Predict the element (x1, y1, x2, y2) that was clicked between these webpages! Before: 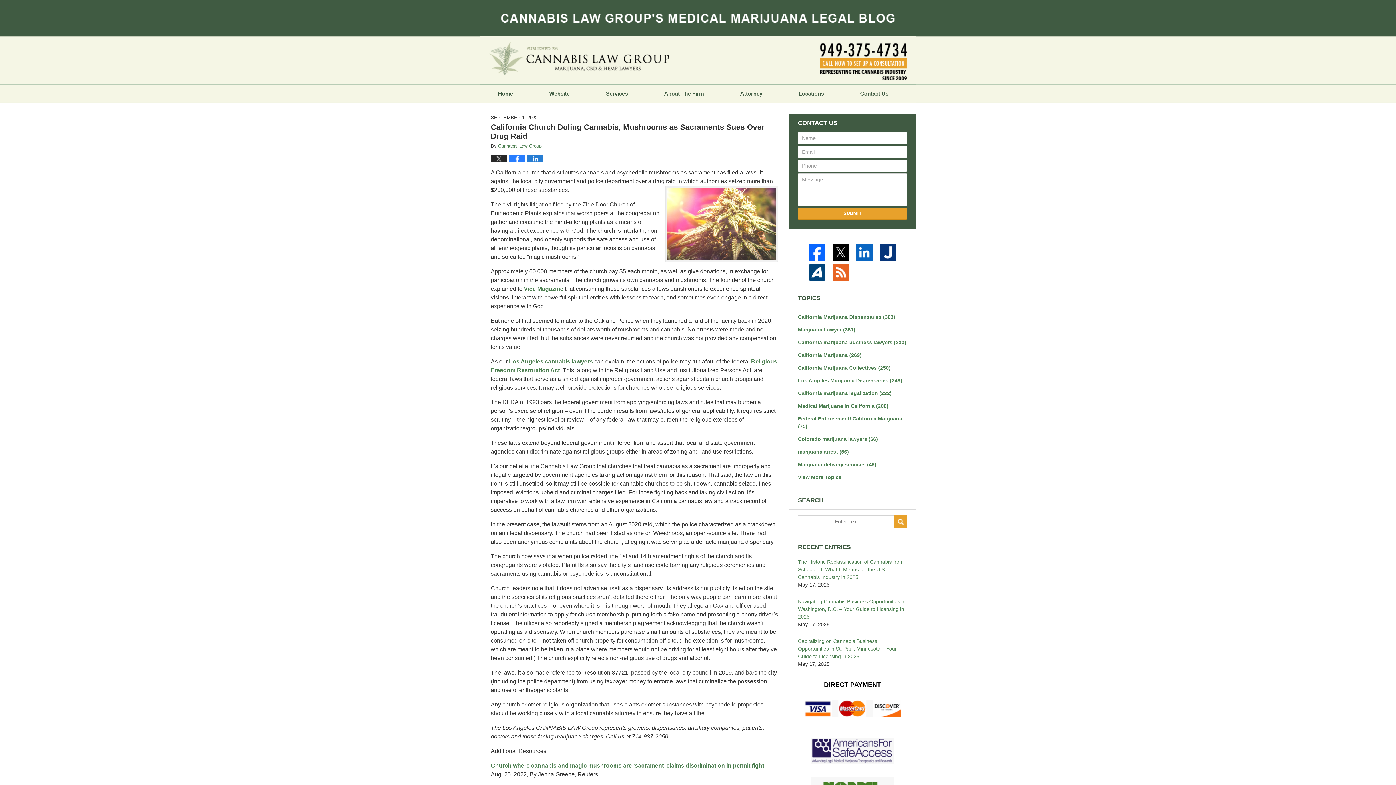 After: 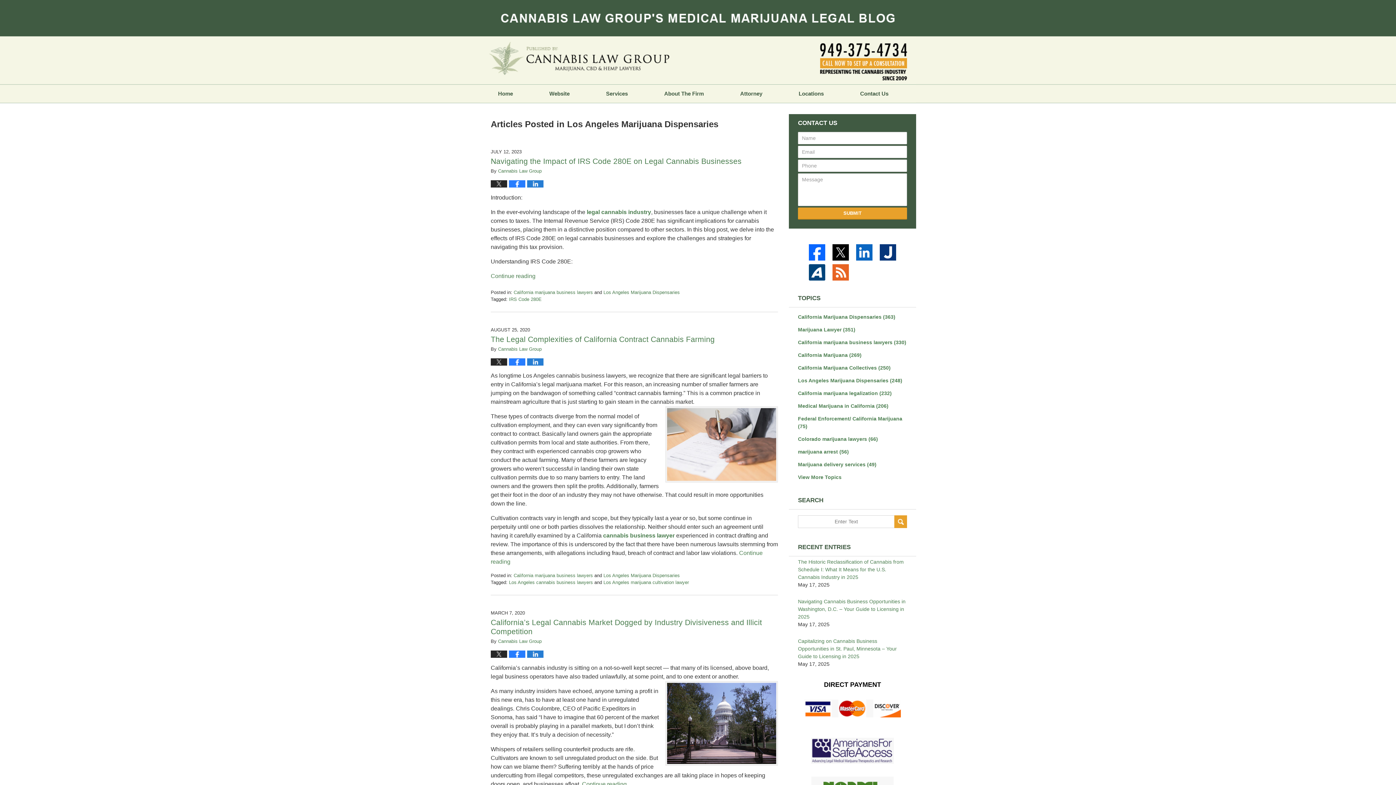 Action: bbox: (798, 376, 907, 384) label: Los Angeles Marijuana Dispensaries (248)